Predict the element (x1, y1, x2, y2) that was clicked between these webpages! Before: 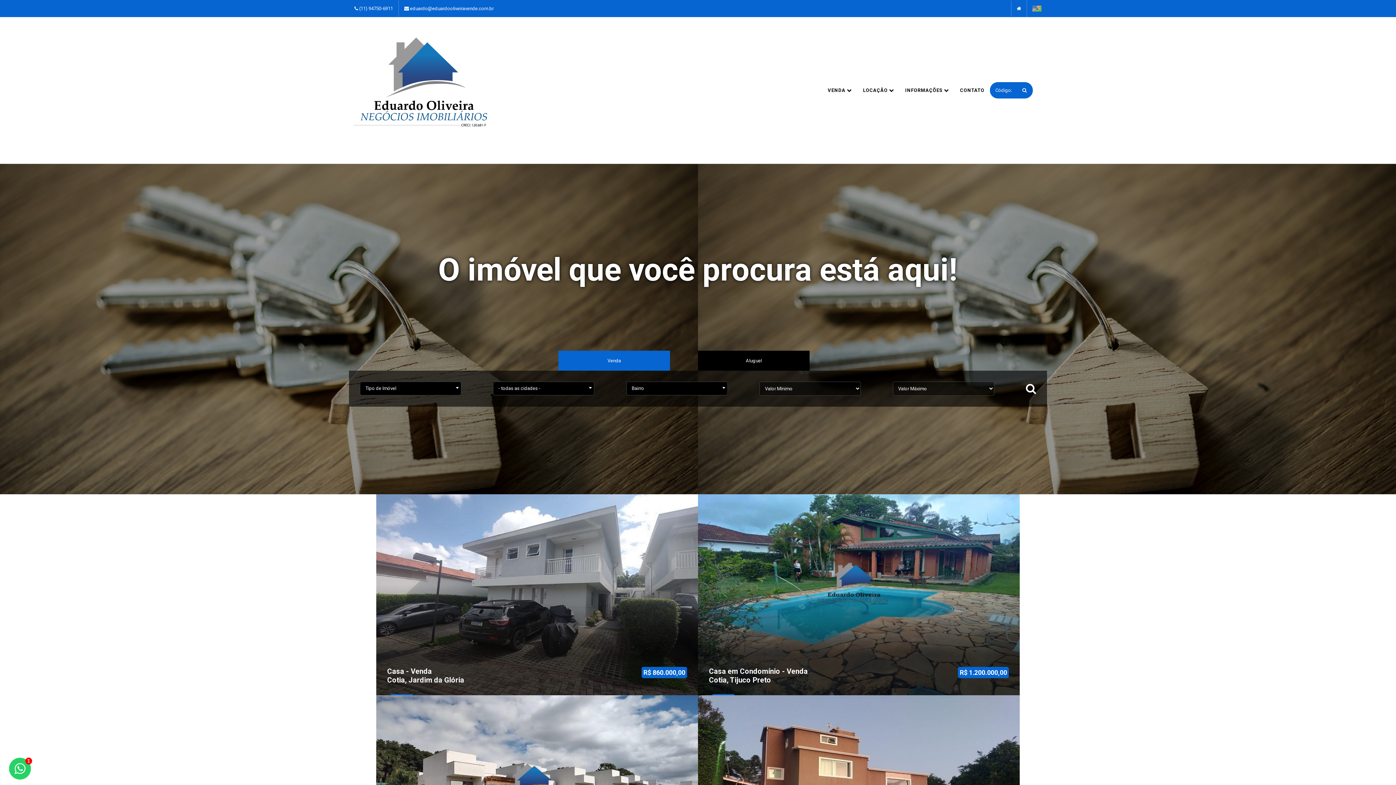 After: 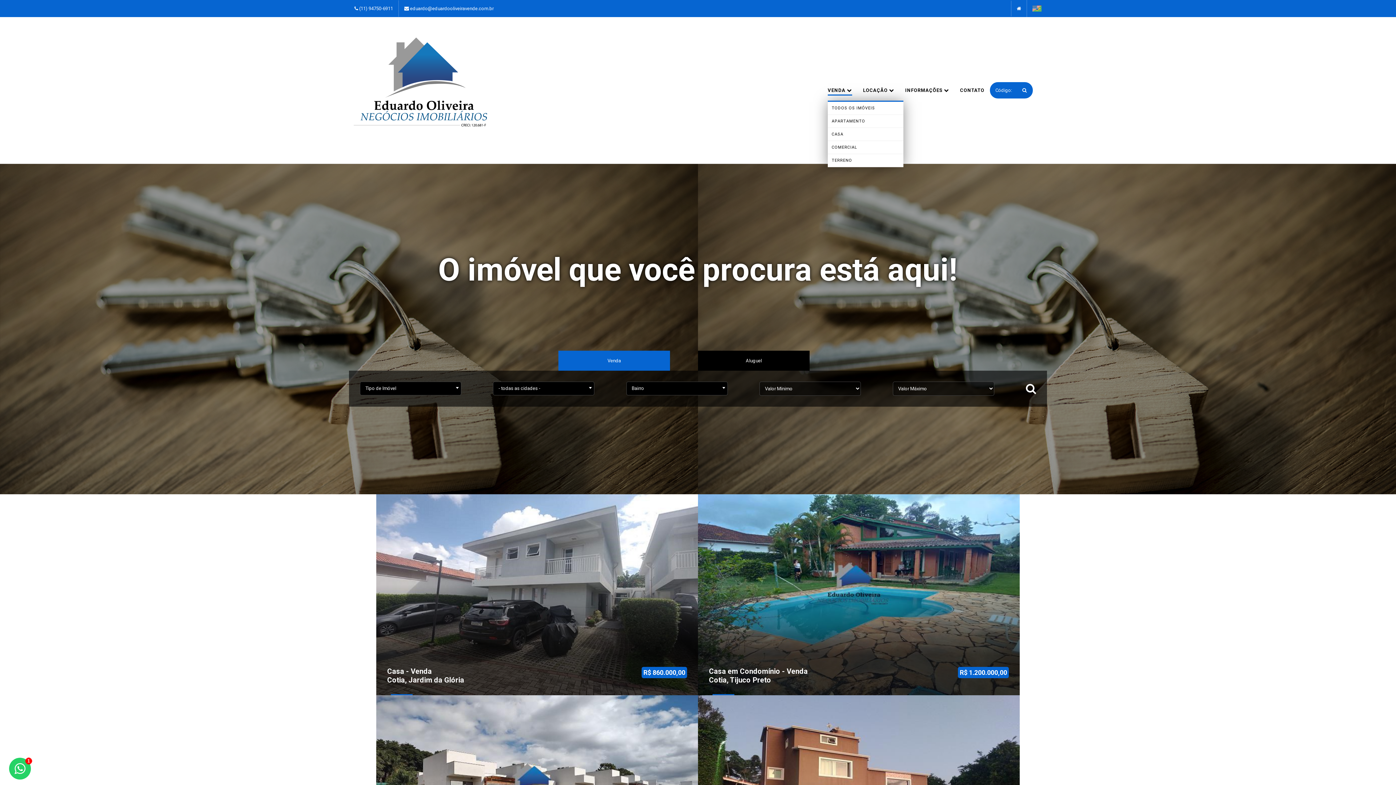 Action: label: VENDA  bbox: (827, 87, 852, 93)